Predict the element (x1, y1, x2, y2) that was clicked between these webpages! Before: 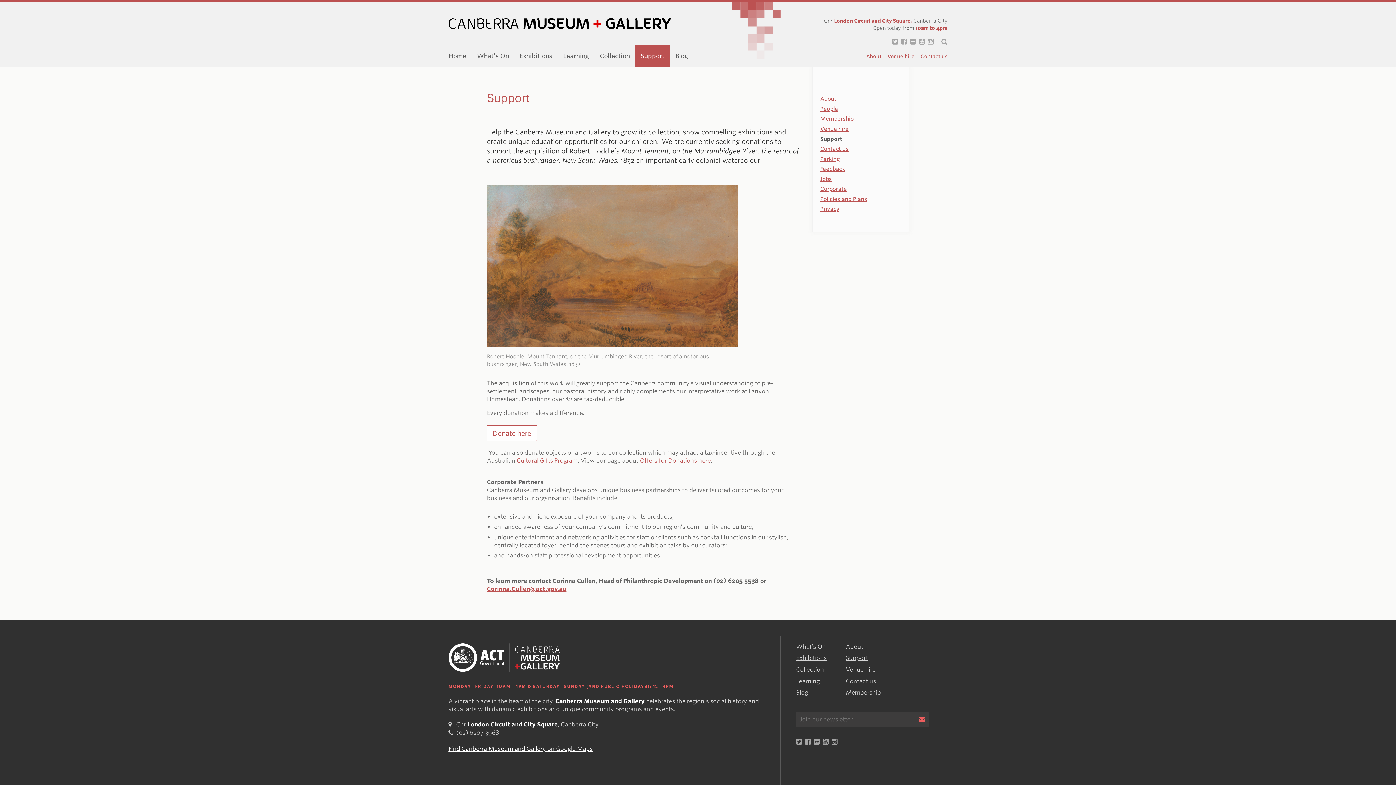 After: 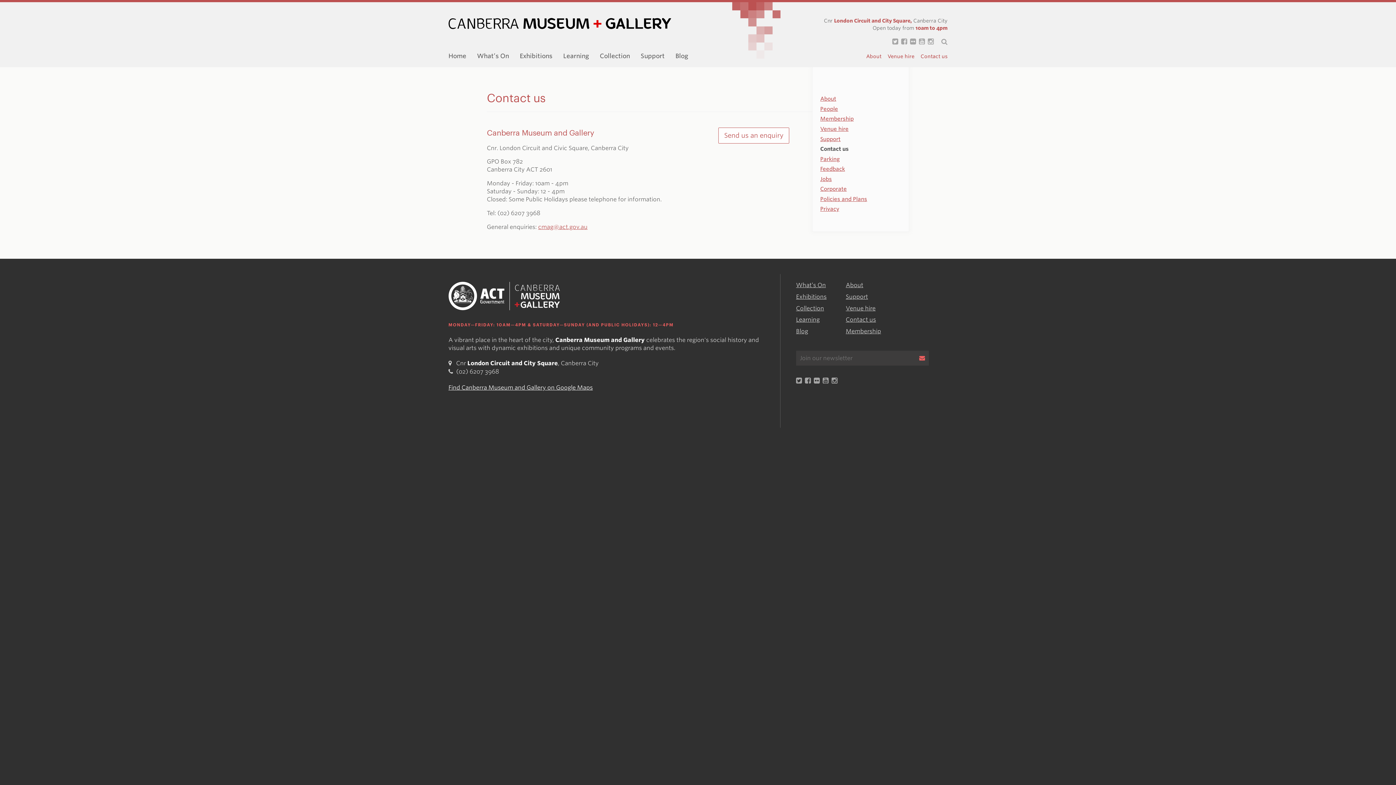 Action: bbox: (846, 678, 876, 684) label: Contact us